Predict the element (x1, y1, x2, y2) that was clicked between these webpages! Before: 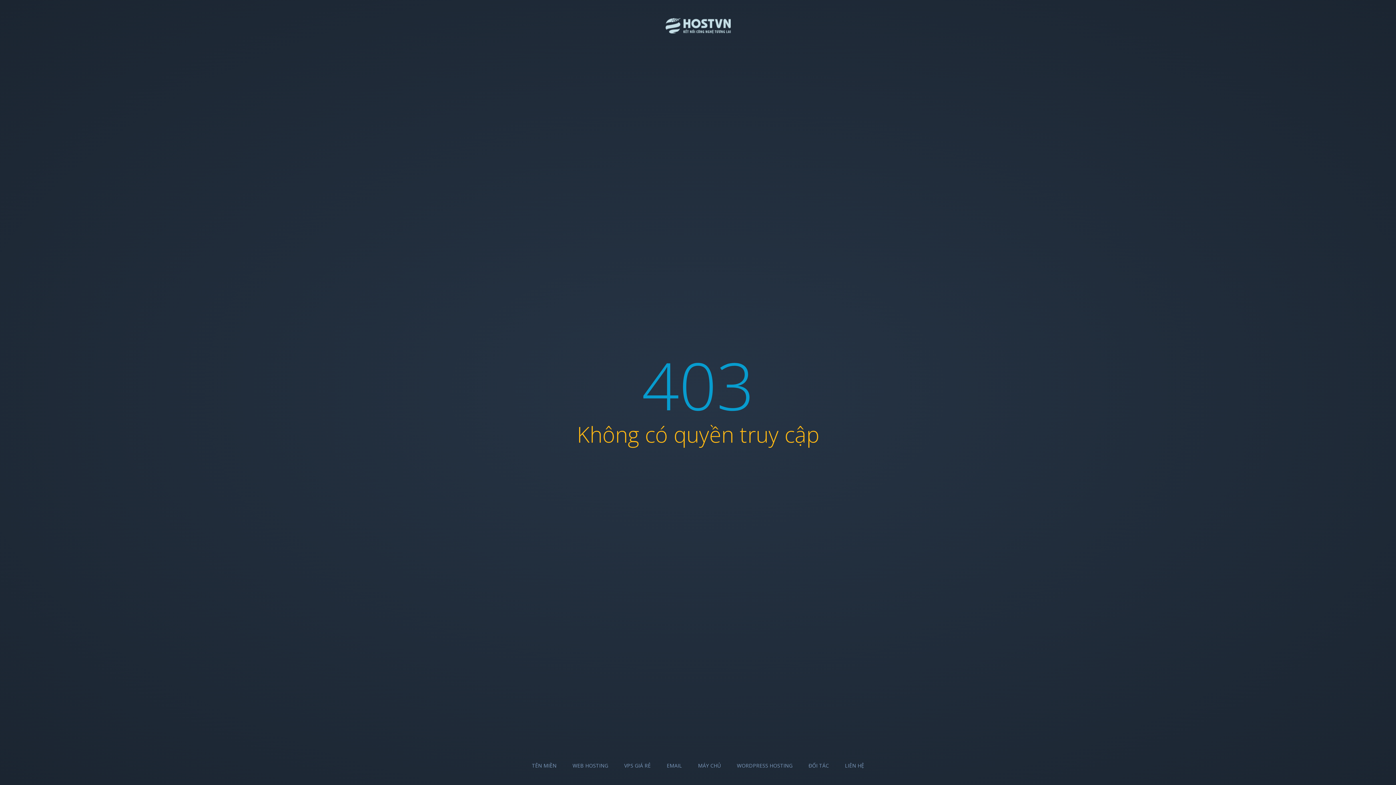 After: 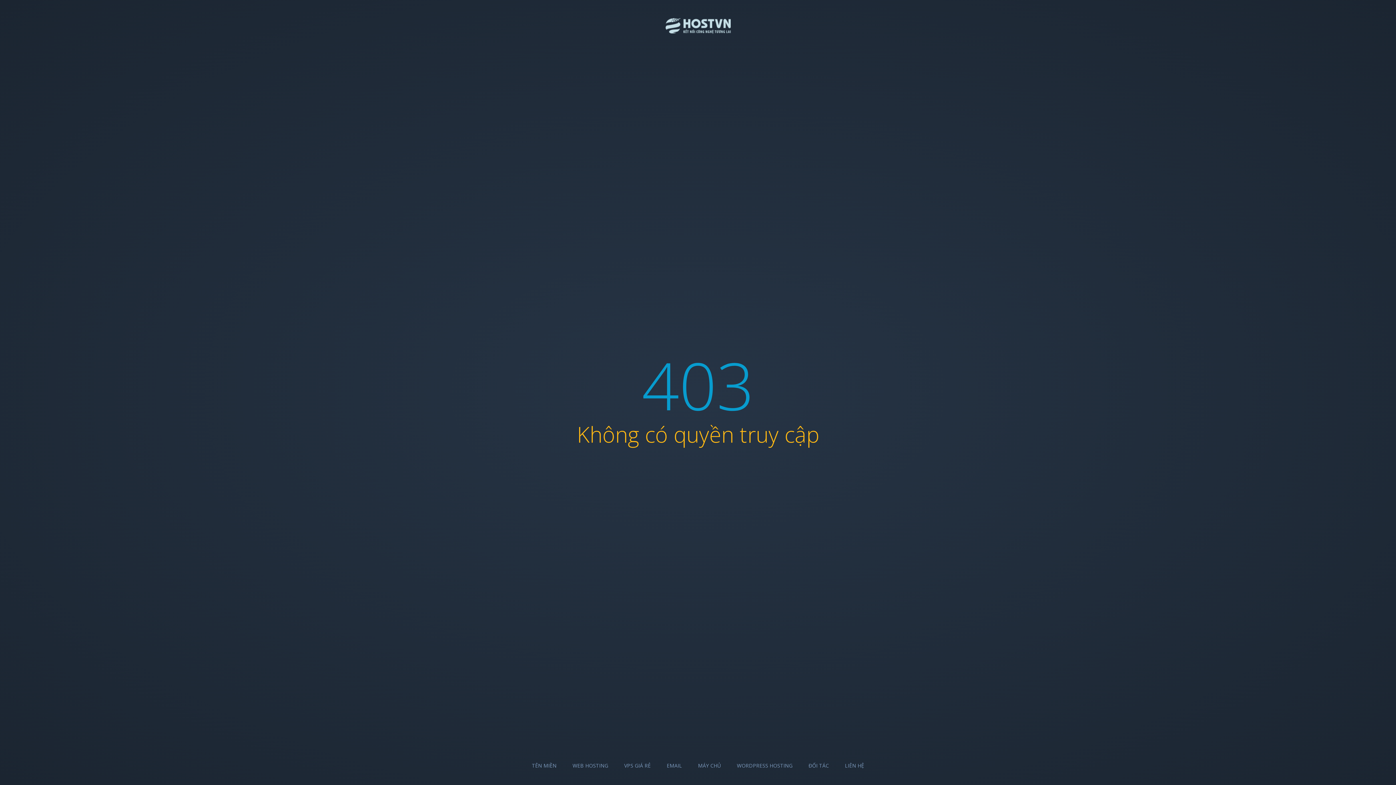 Action: bbox: (624, 762, 650, 769) label: VPS GIÁ RẺ